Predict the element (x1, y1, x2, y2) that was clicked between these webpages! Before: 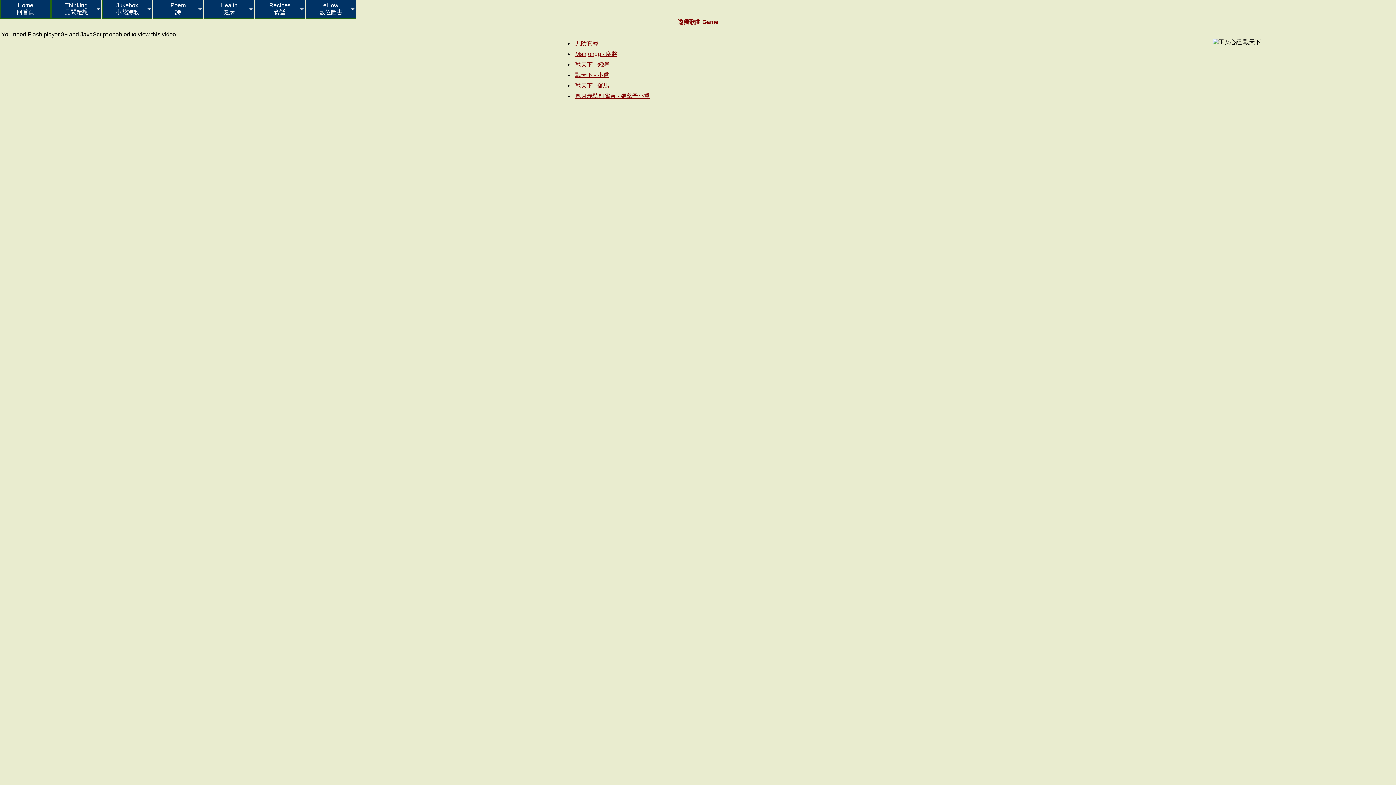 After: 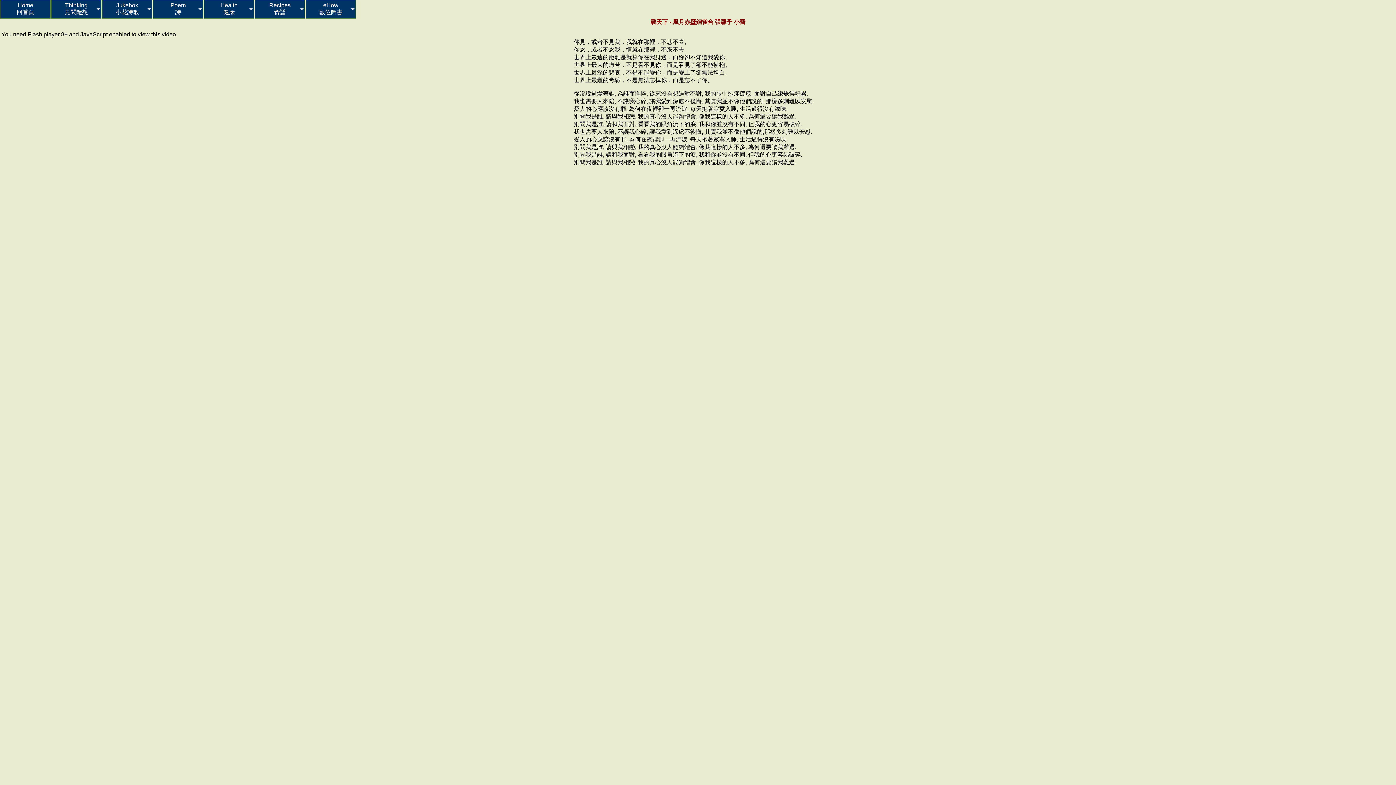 Action: bbox: (575, 72, 609, 78) label: 戰天下 - 小喬